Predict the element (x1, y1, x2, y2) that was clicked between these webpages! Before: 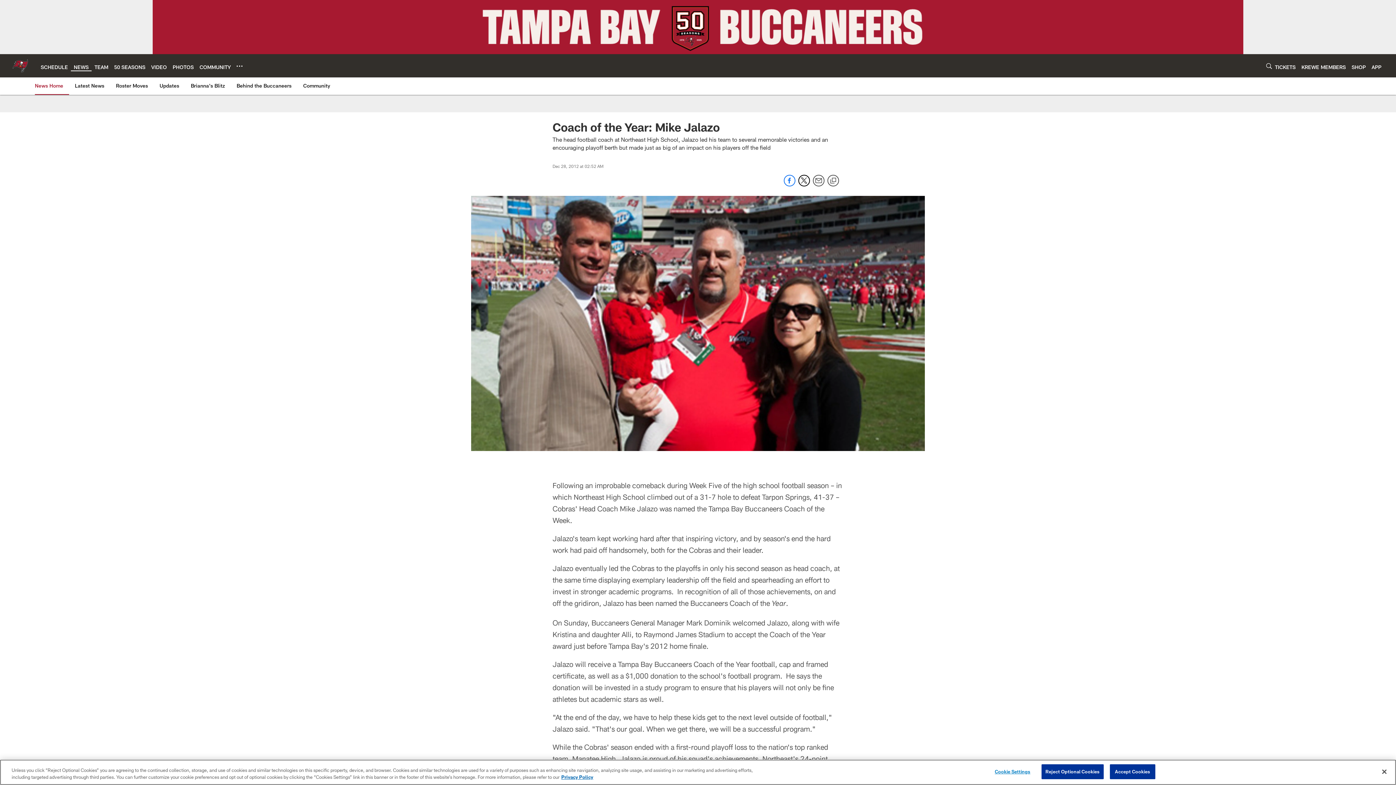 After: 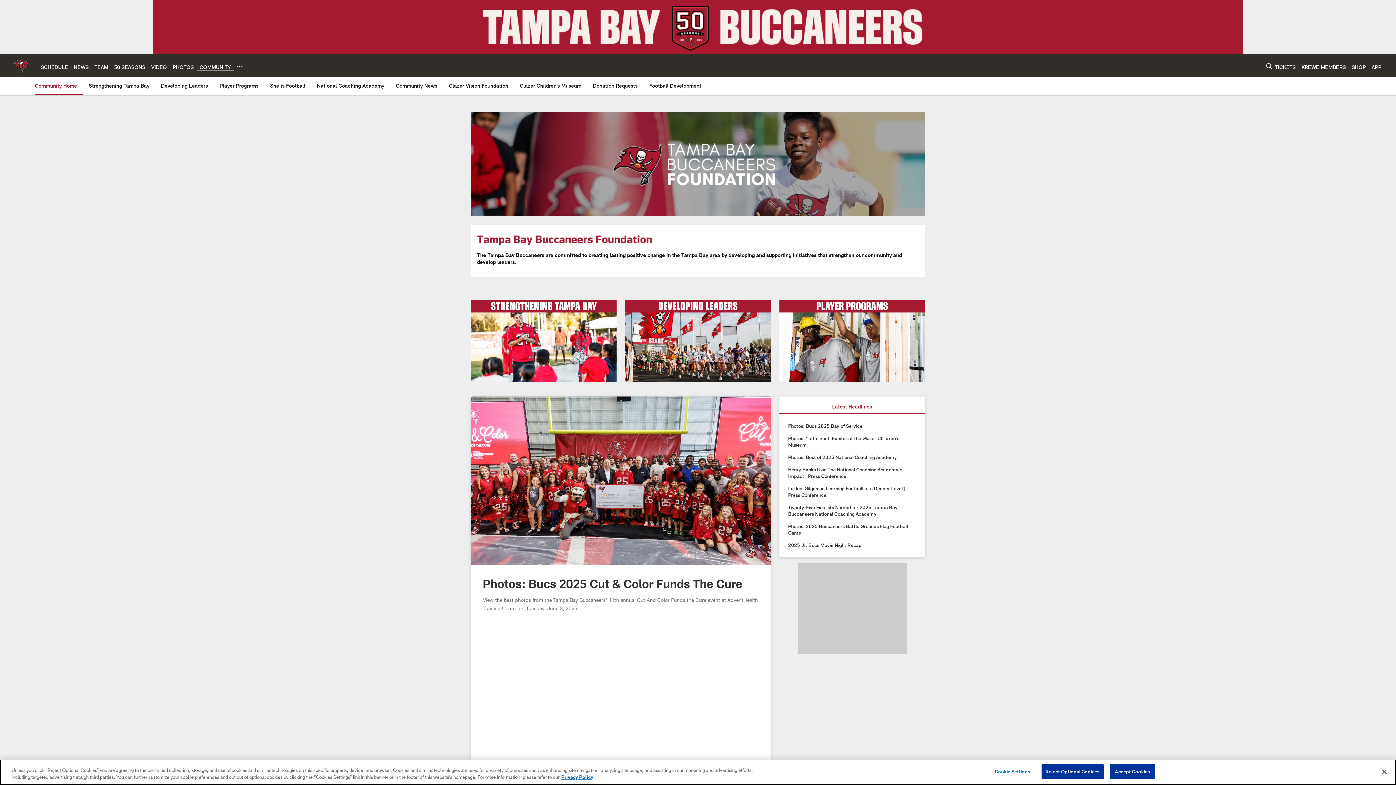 Action: bbox: (199, 63, 230, 70) label: COMMUNITY